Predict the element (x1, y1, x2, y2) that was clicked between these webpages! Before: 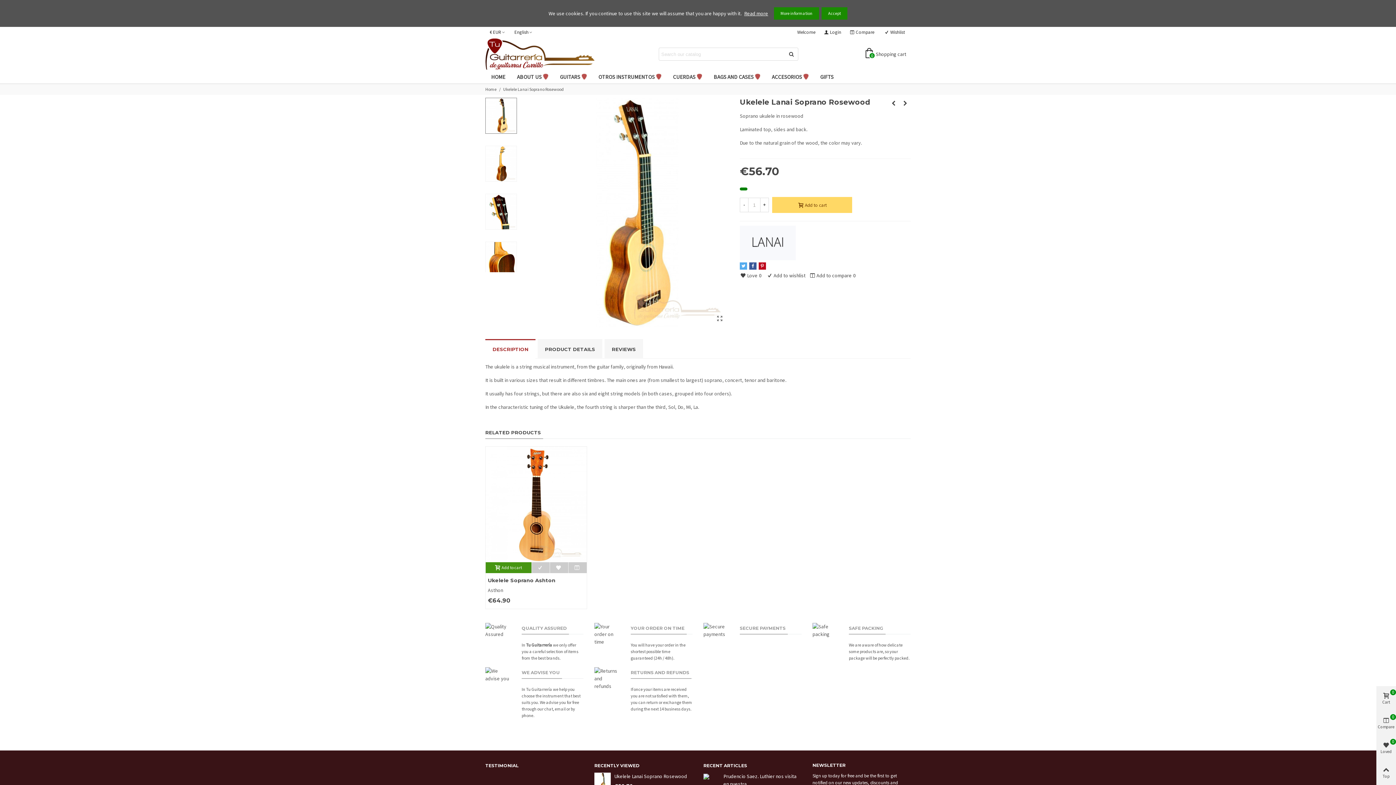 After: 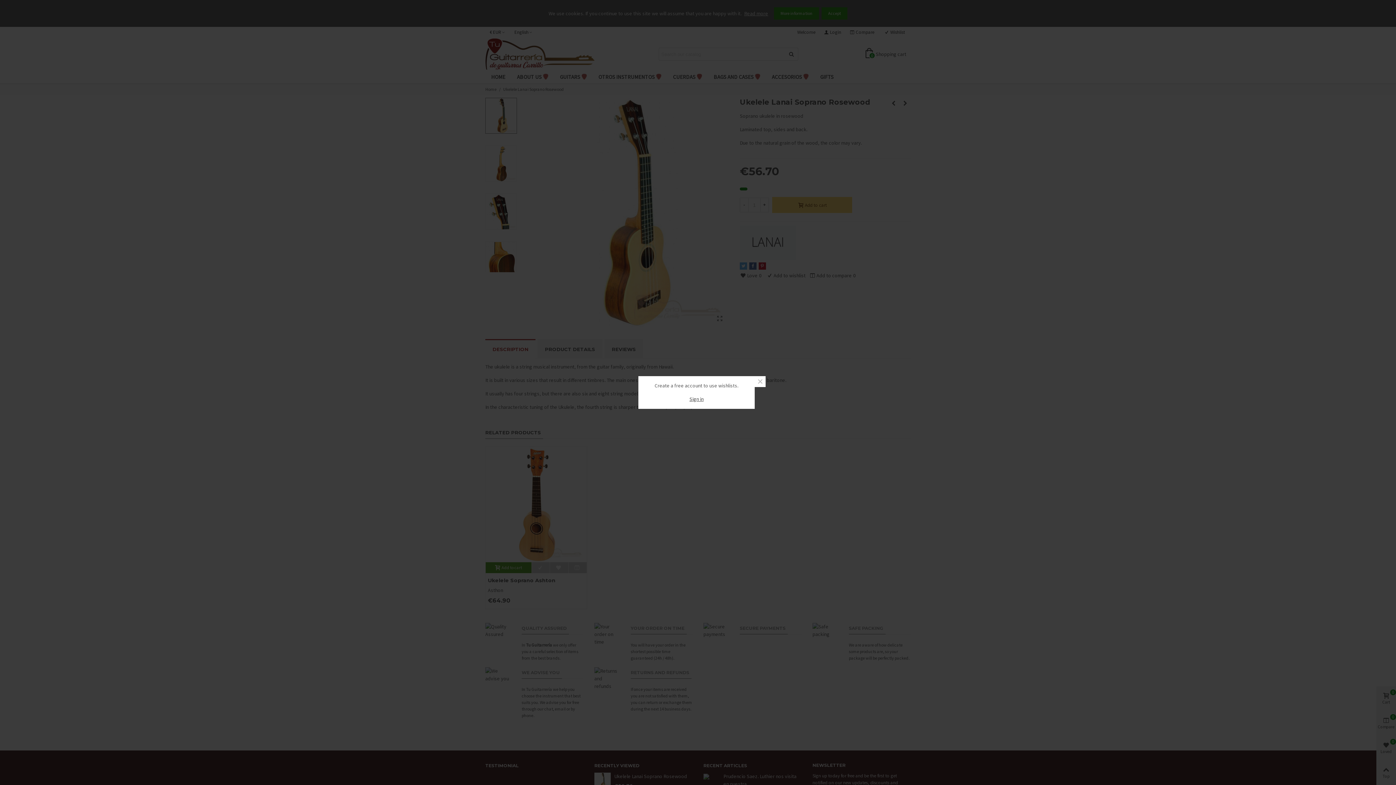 Action: bbox: (766, 272, 805, 279) label: Add to wishlist